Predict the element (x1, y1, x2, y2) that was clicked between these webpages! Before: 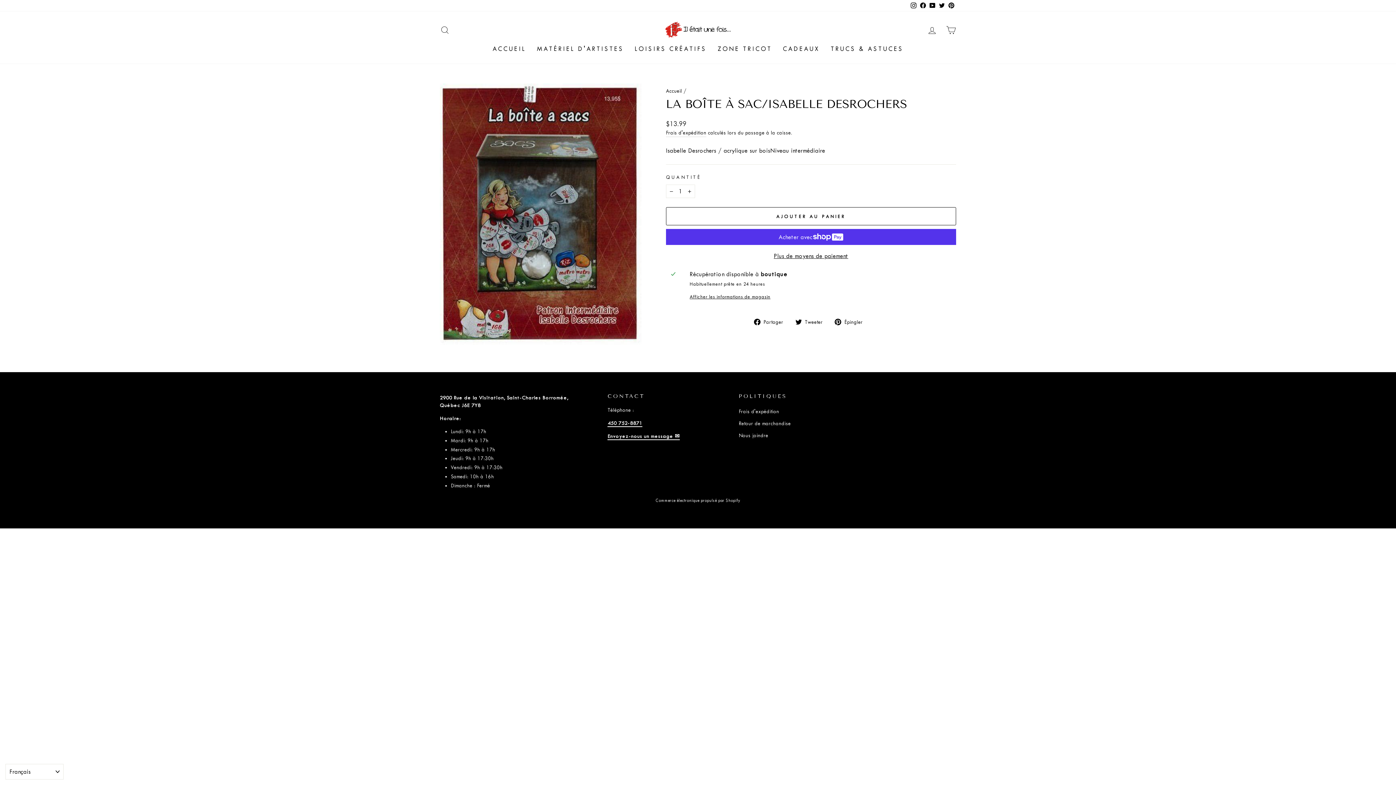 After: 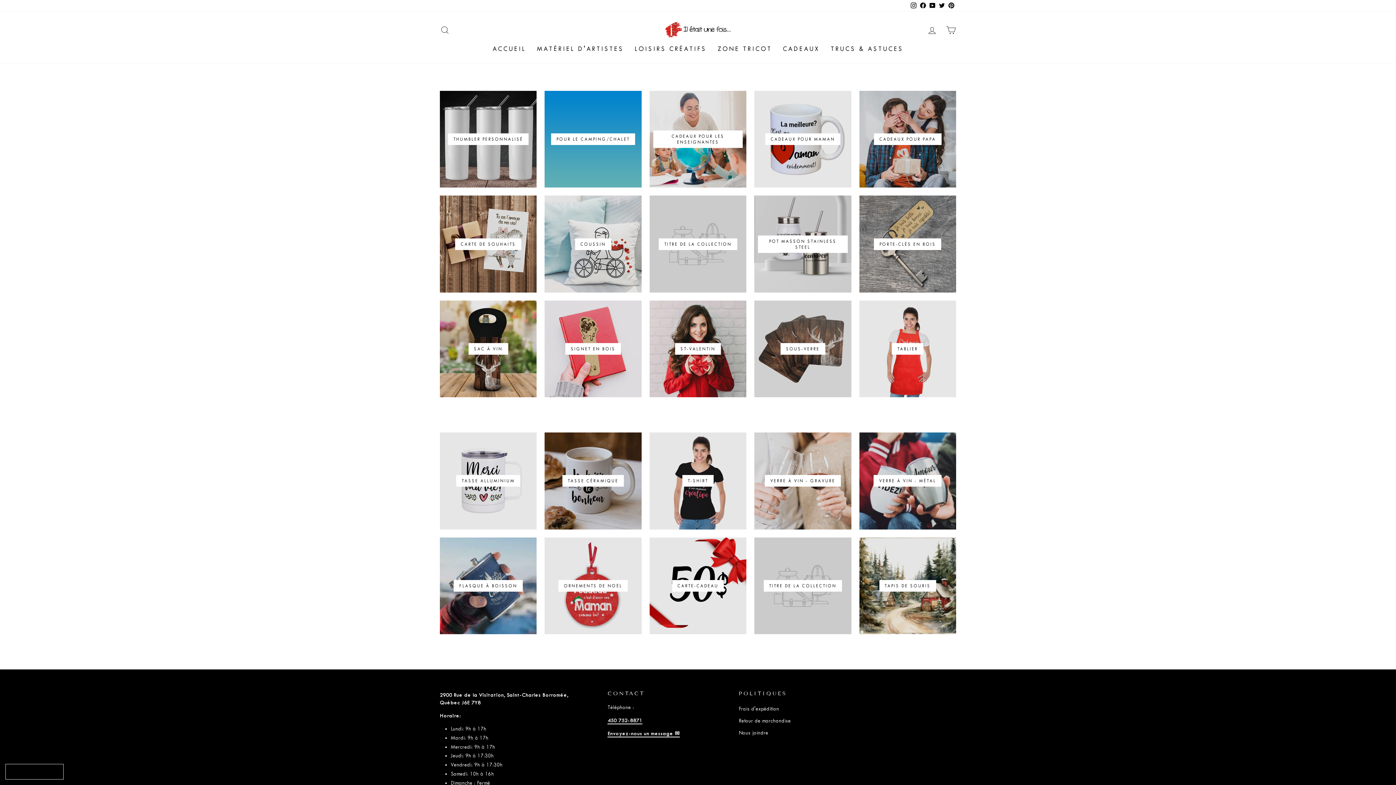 Action: label: CADEAUX bbox: (777, 41, 825, 56)